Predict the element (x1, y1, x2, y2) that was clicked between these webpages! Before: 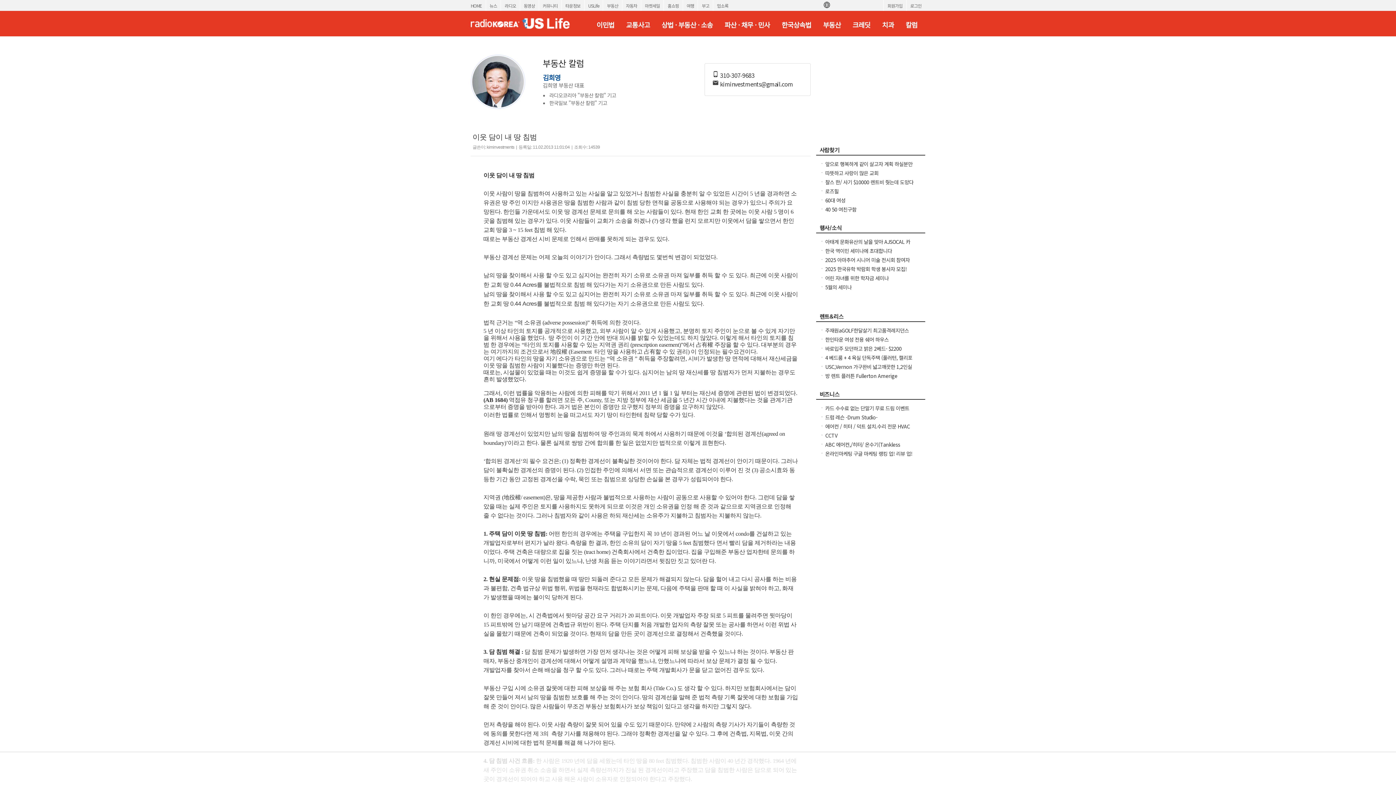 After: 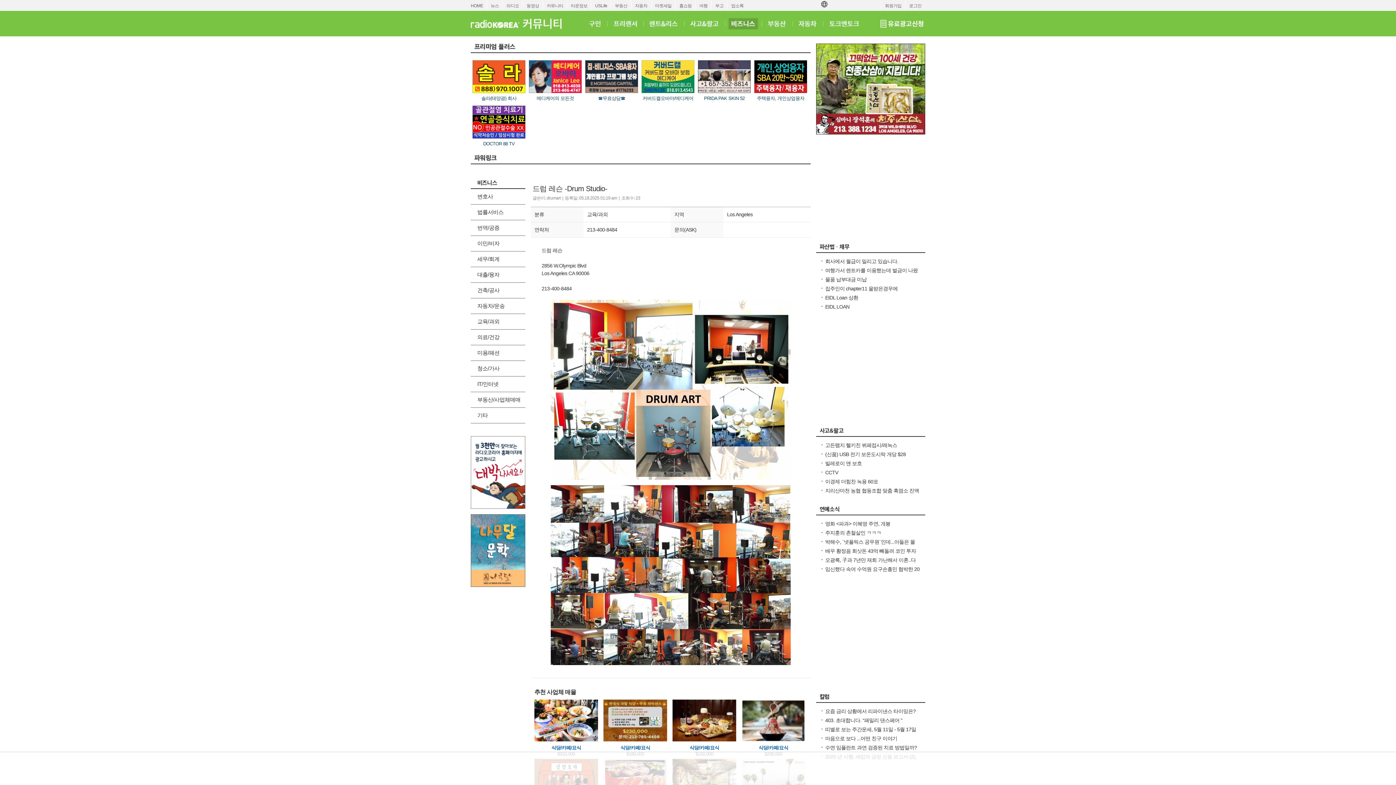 Action: bbox: (825, 413, 877, 421) label: 드럼 레슨 -Drum Studio-